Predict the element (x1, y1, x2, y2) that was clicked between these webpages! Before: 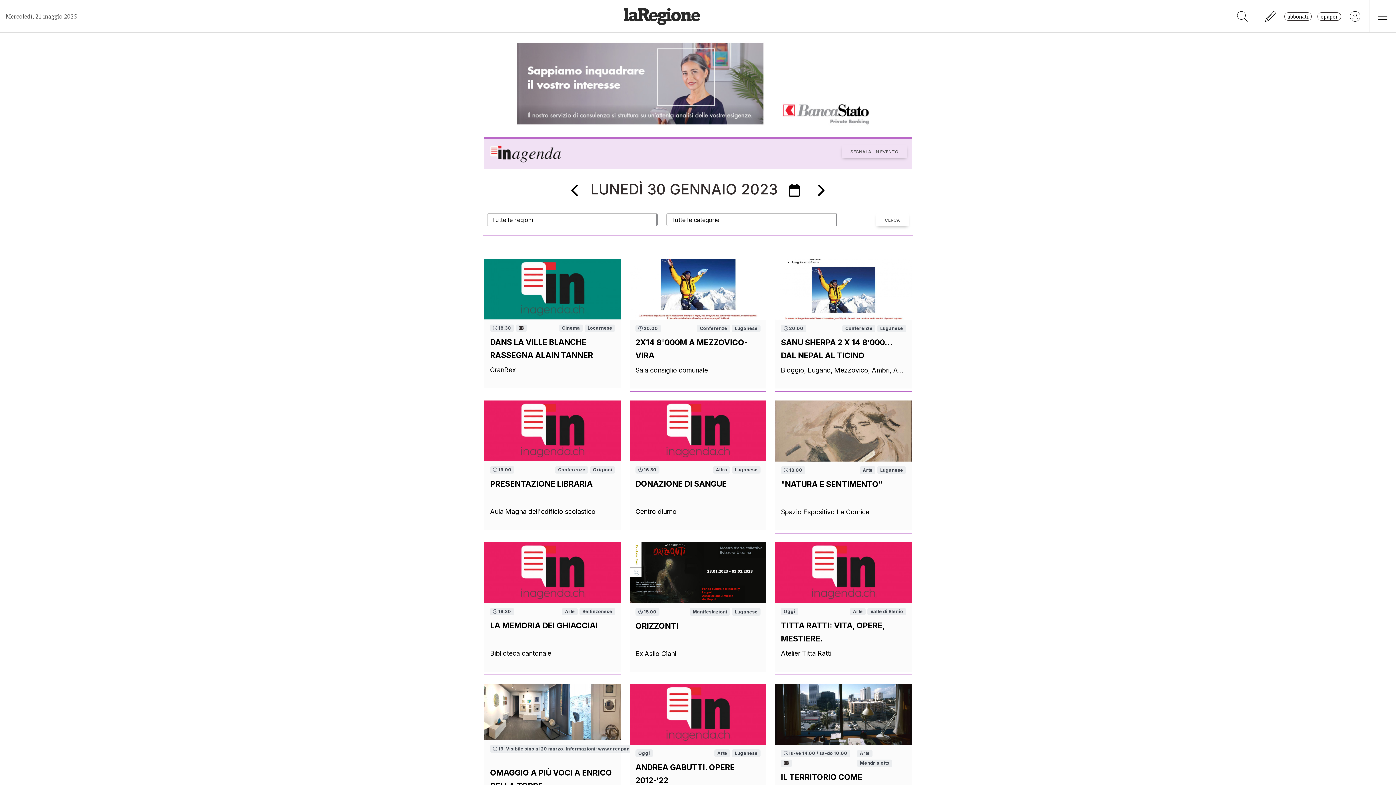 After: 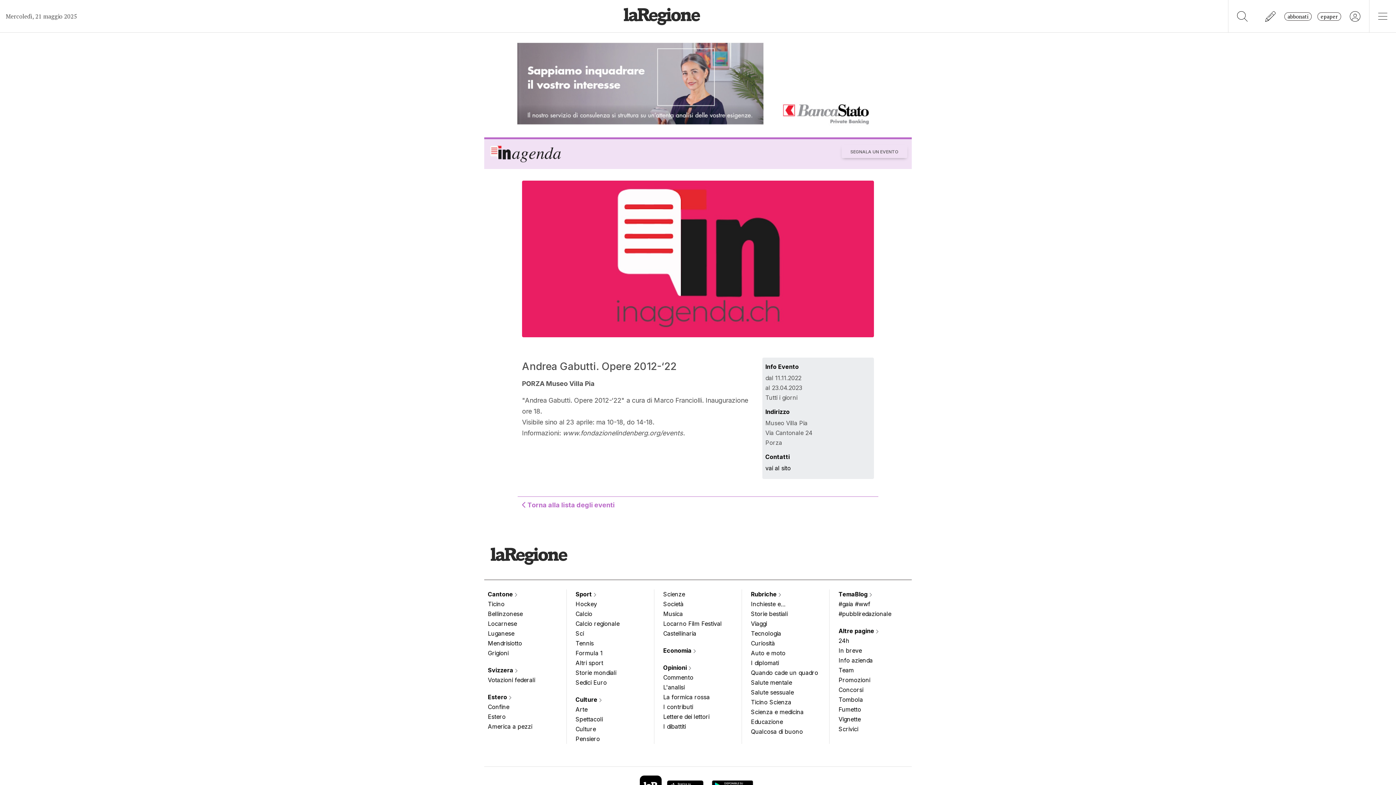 Action: bbox: (629, 684, 766, 813) label: Oggi
Arte Luganese
ANDREA GABUTTI. OPERE 2012-‘22
Museo Villa Pia